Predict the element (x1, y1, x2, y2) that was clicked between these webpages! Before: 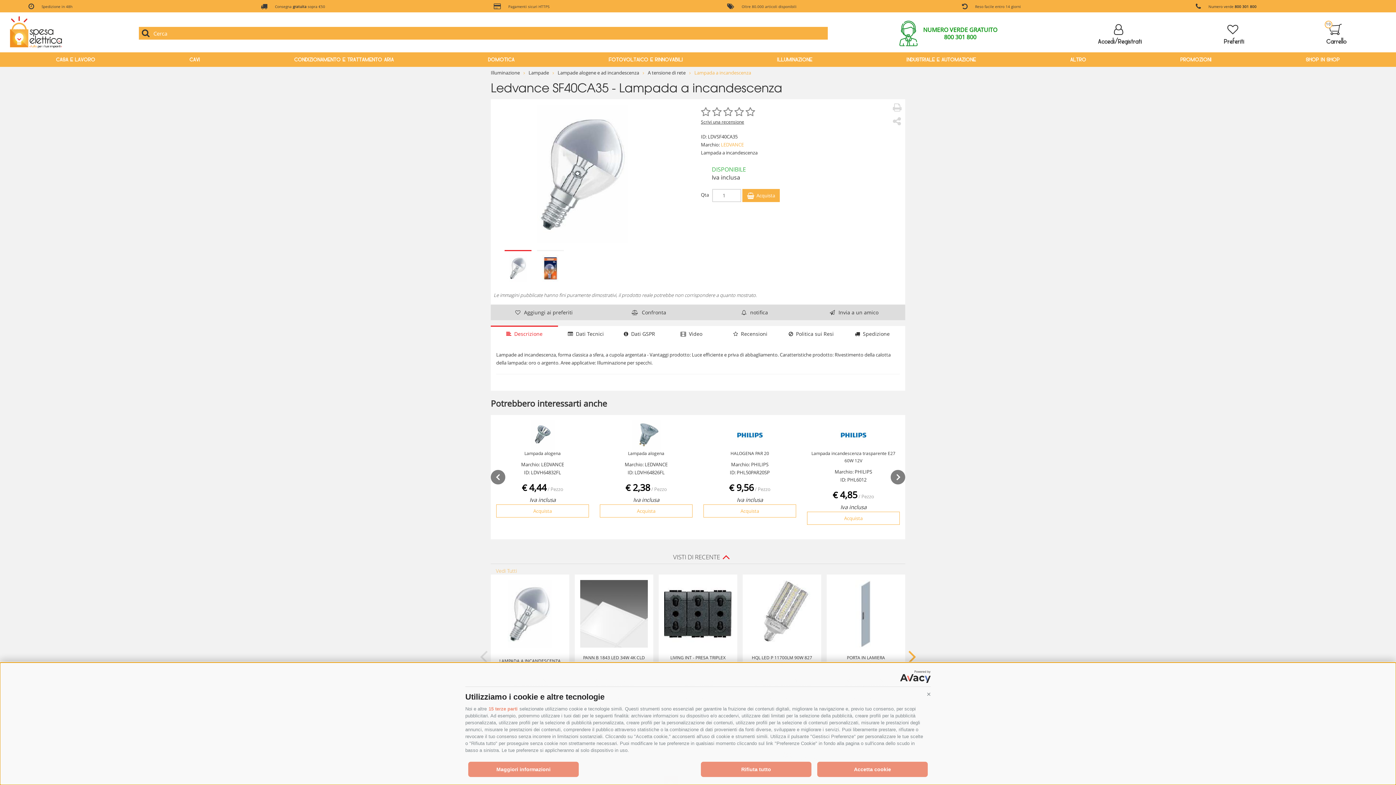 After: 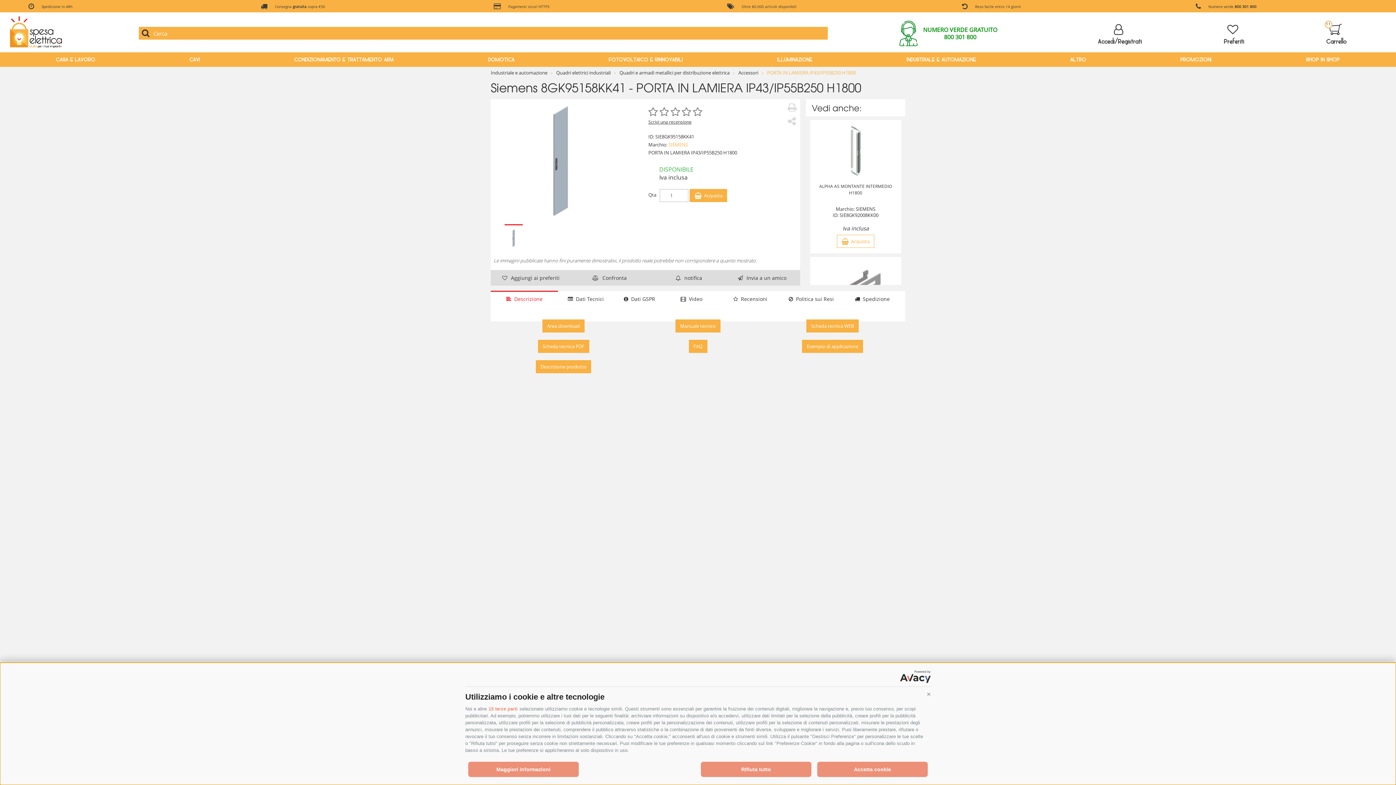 Action: bbox: (832, 580, 900, 647)